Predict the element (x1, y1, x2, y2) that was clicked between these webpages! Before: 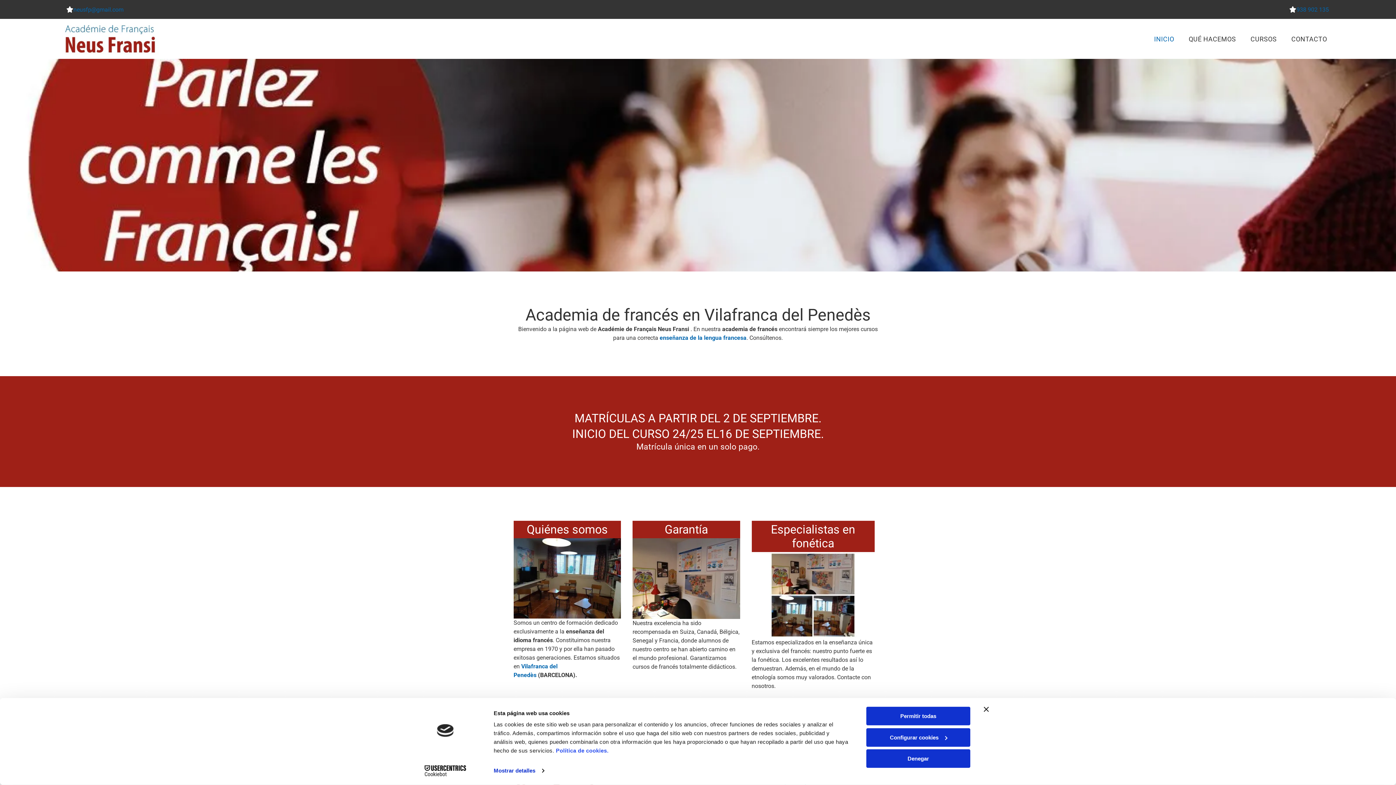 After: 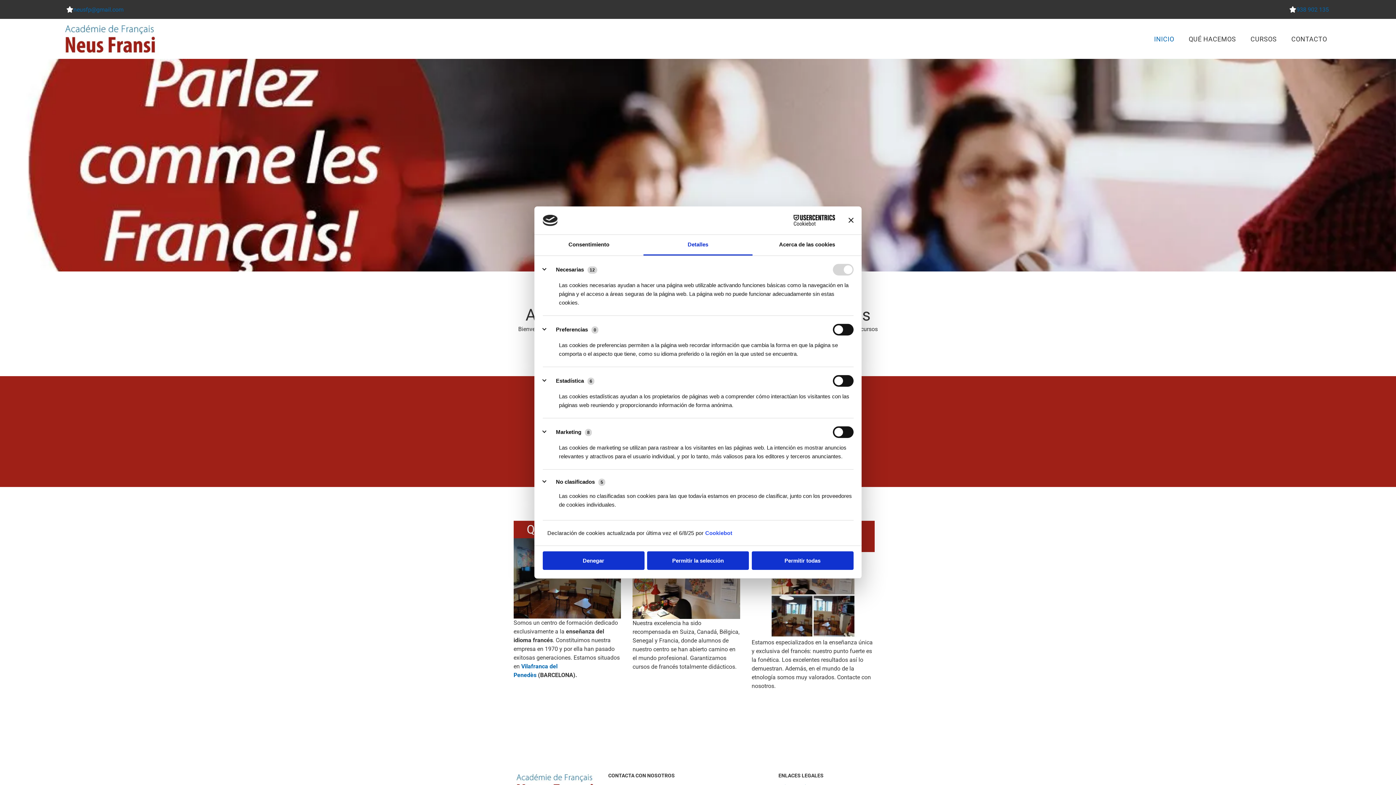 Action: bbox: (493, 765, 544, 776) label: Mostrar detalles